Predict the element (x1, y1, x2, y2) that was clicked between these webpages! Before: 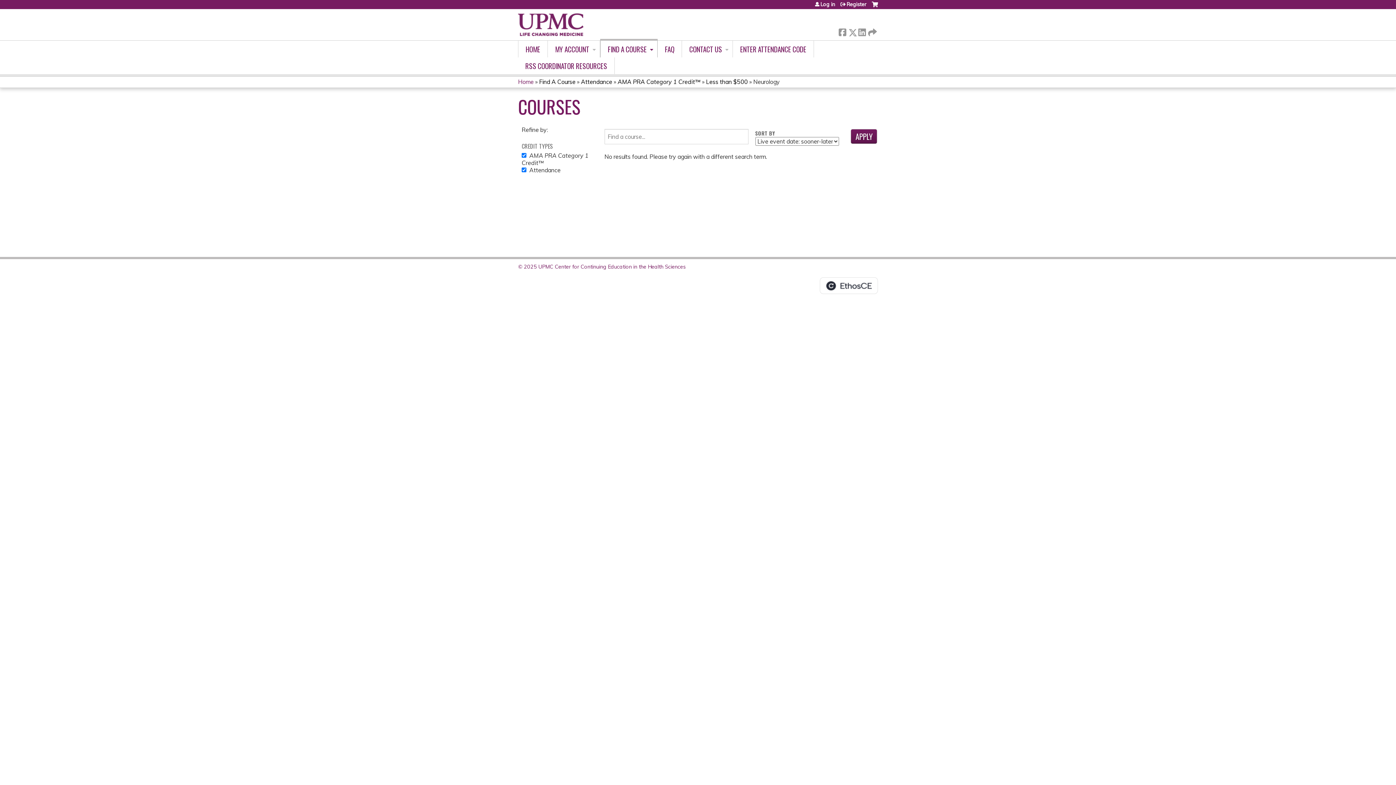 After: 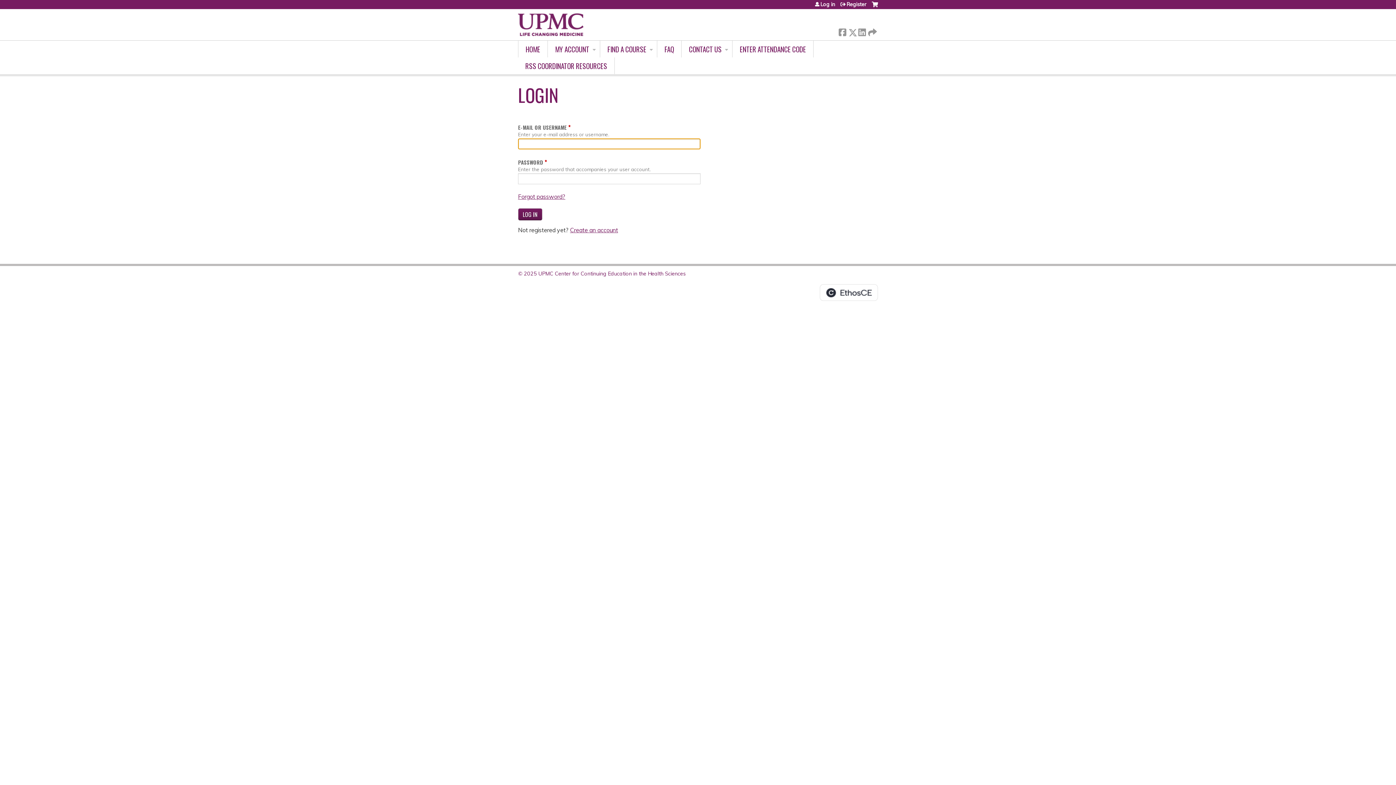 Action: label: Cart bbox: (872, 1, 878, 12)